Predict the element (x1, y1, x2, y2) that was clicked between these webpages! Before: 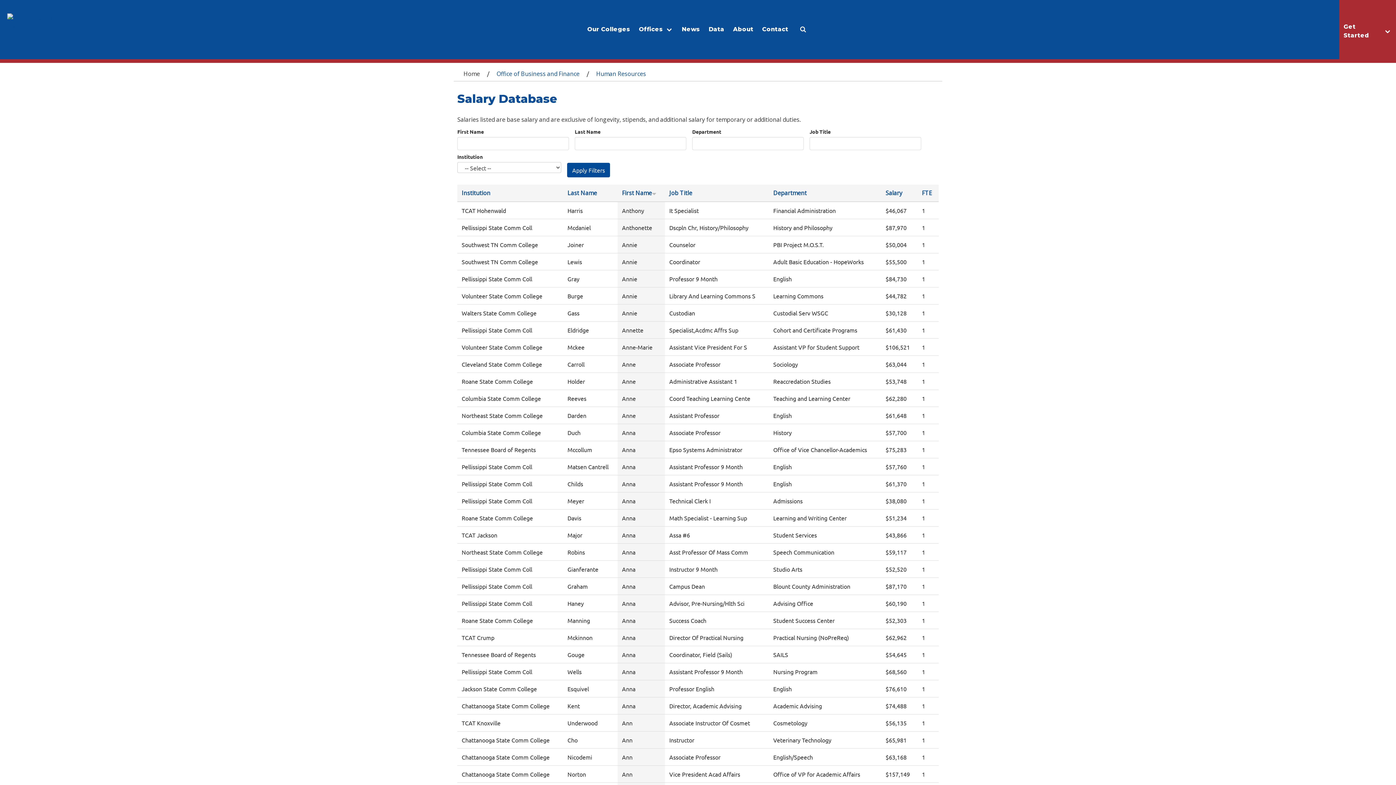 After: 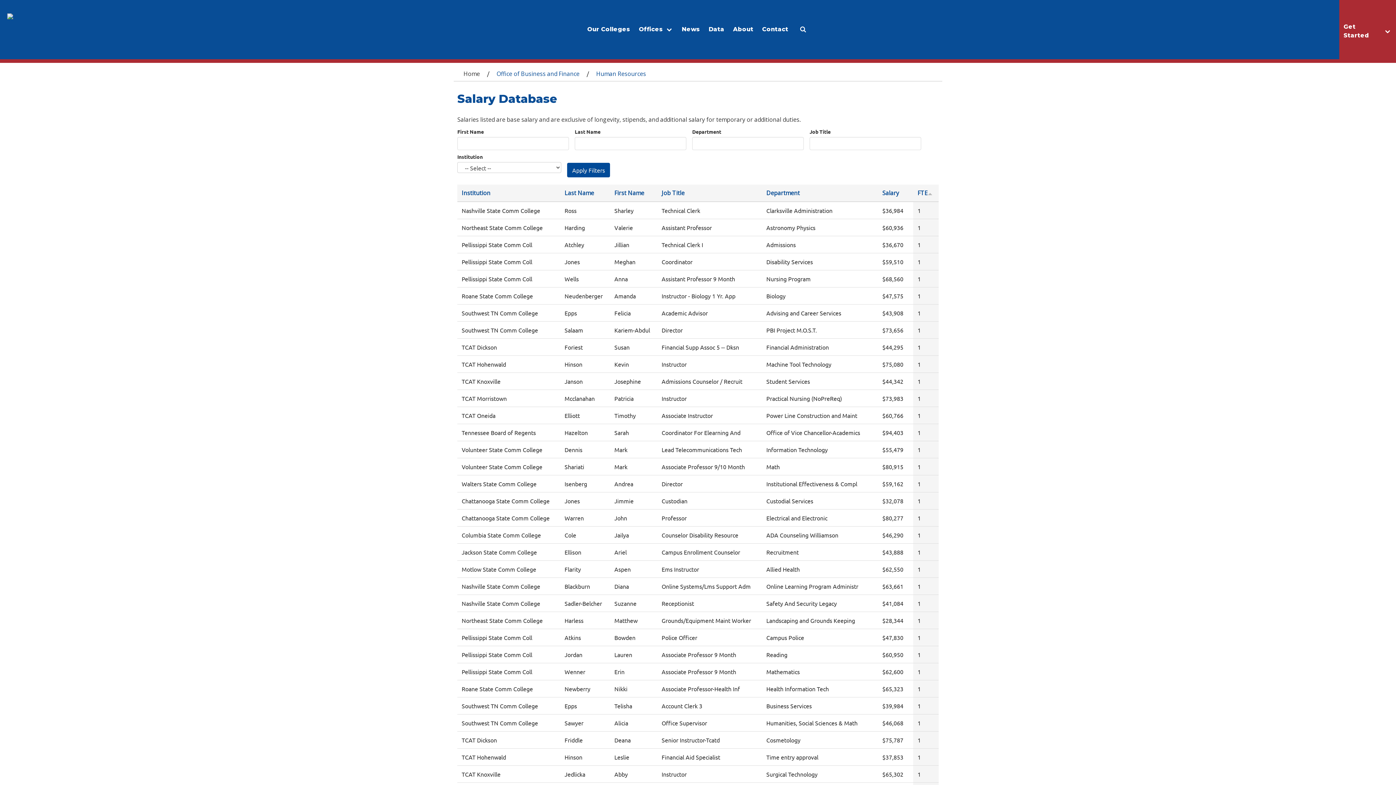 Action: label: FTE bbox: (922, 189, 932, 197)